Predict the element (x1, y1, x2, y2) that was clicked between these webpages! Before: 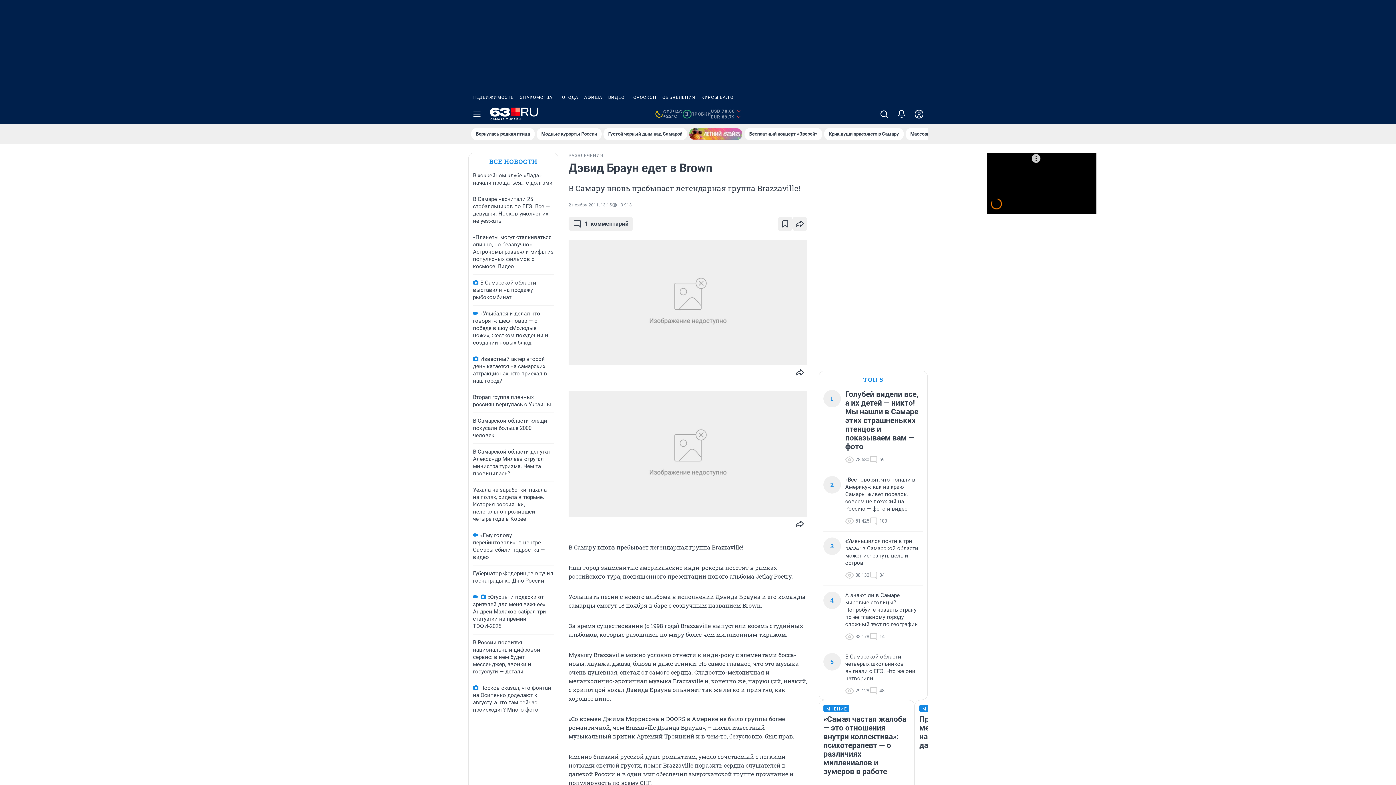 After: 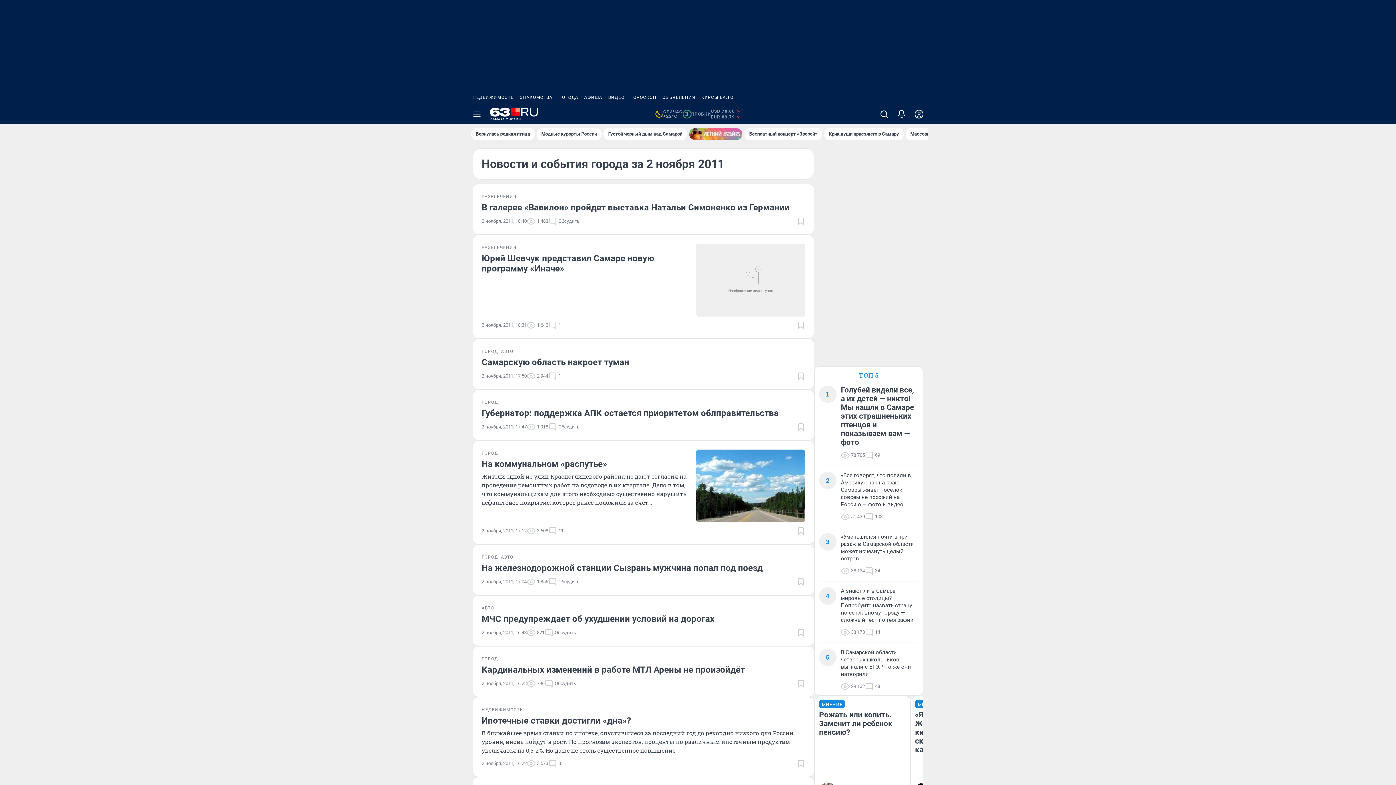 Action: bbox: (568, 202, 612, 207) label: 2 ноября 2011, 13:15